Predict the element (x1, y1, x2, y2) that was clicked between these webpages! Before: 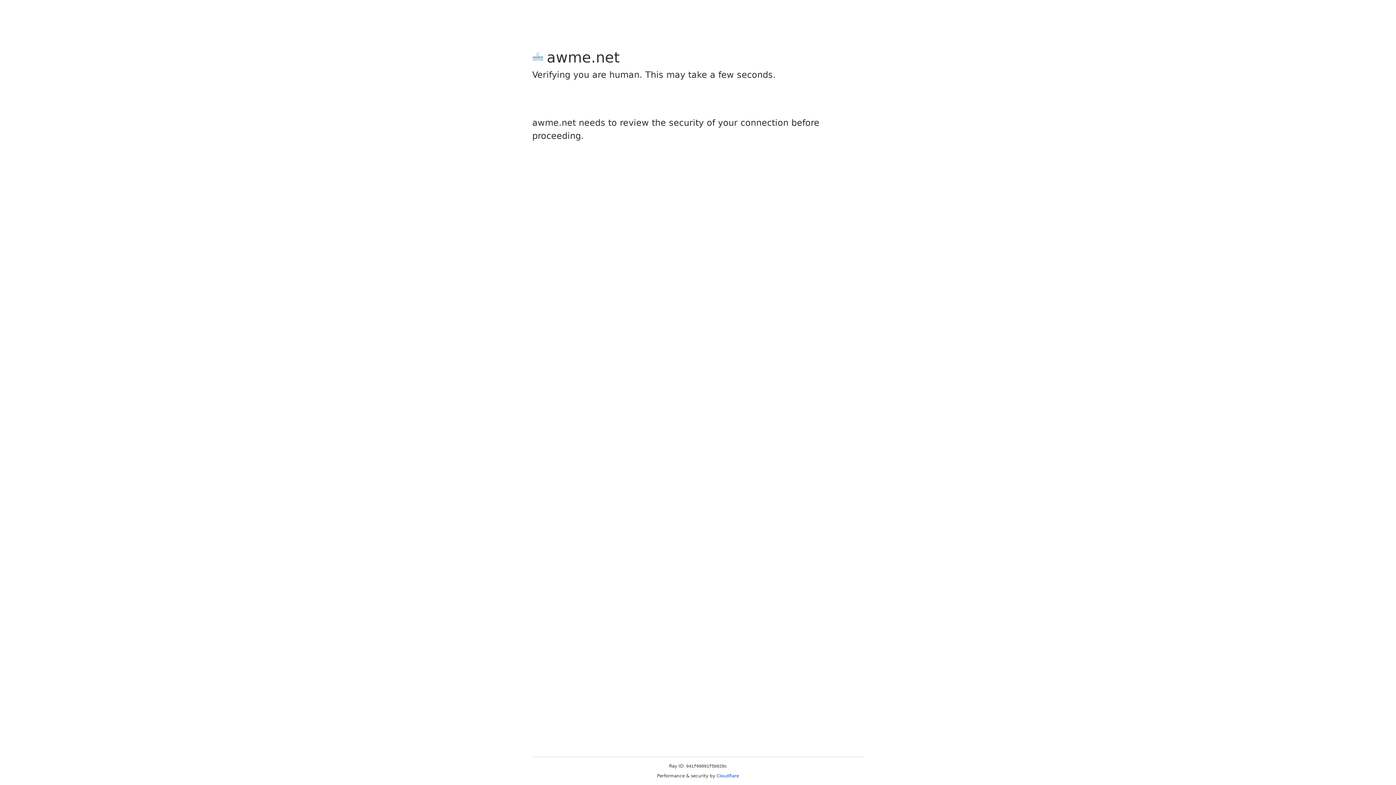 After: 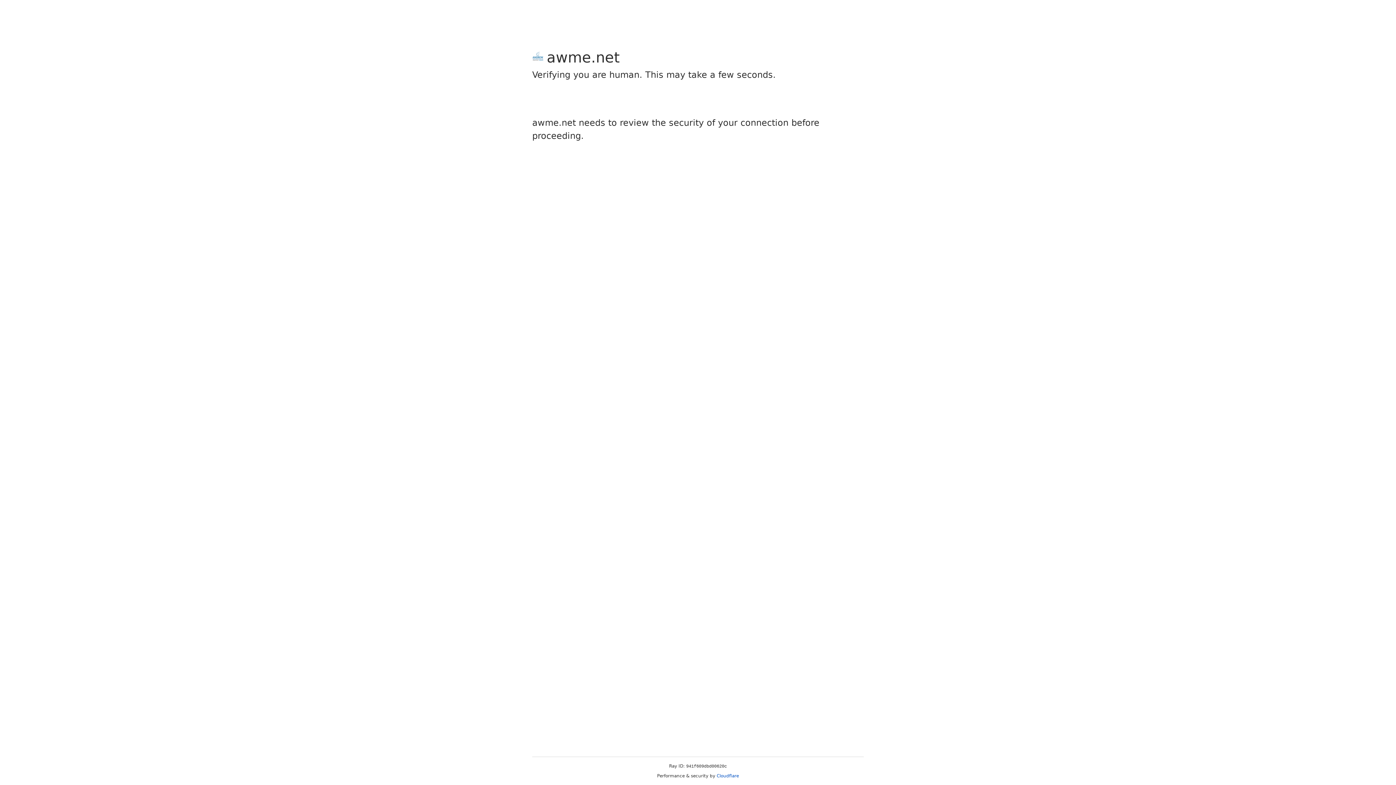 Action: label: Cloudflare bbox: (716, 773, 739, 778)